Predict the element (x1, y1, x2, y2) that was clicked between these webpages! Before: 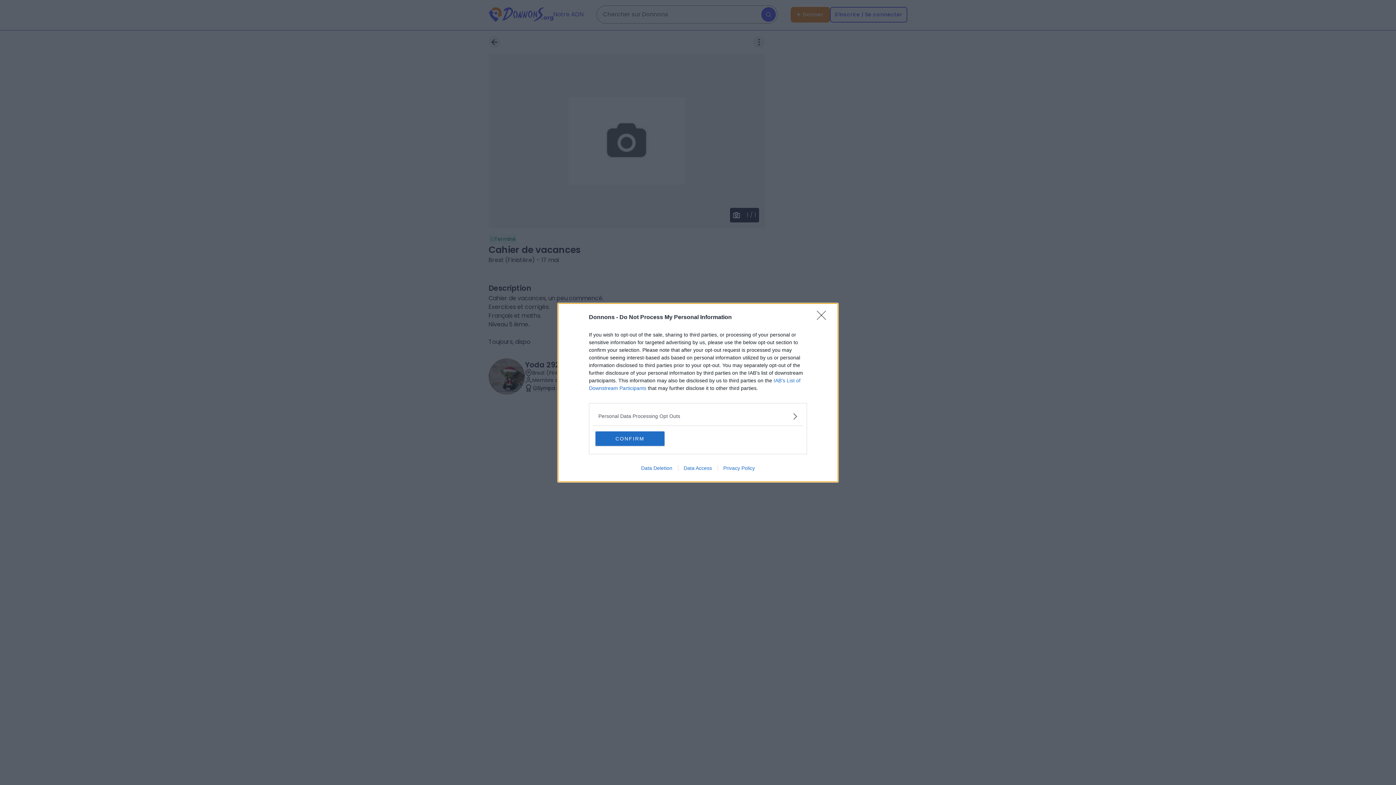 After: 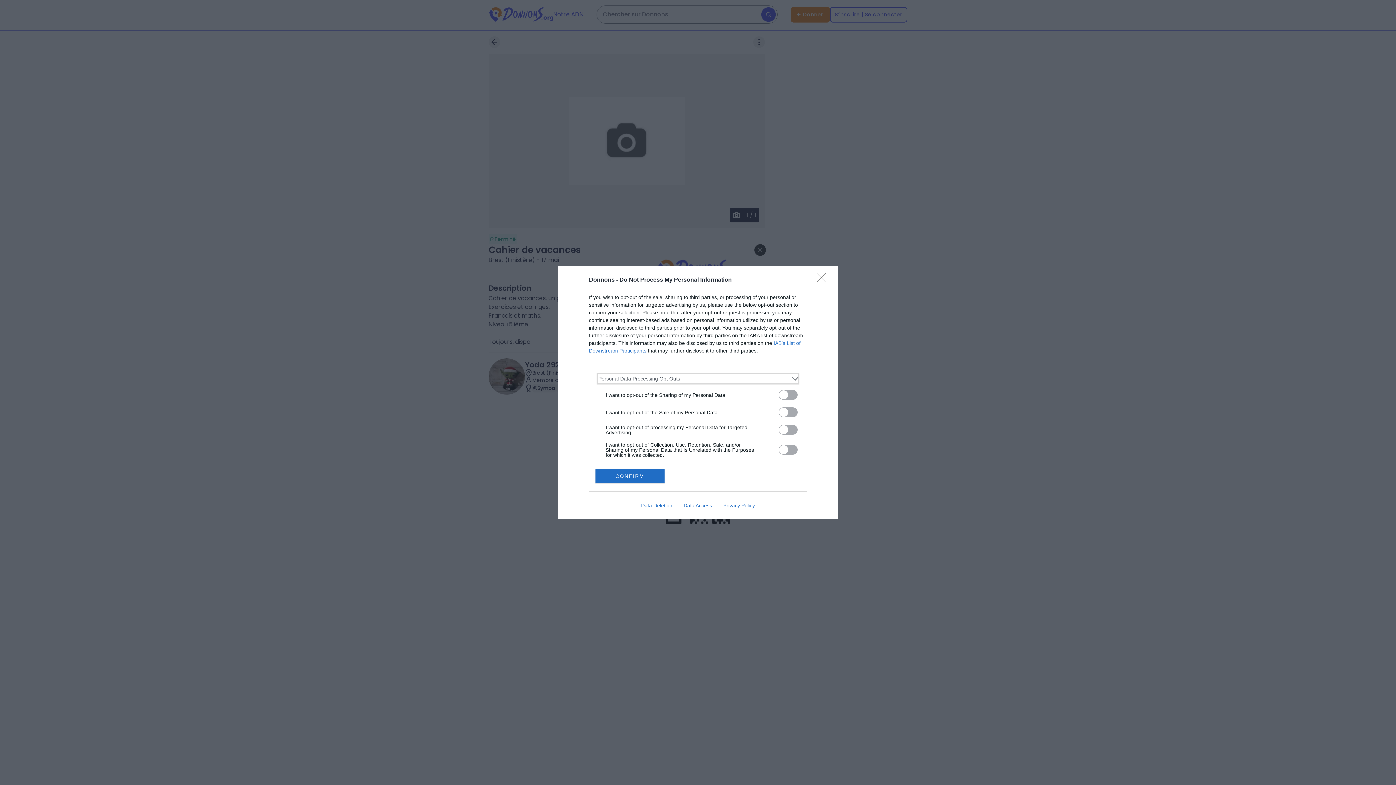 Action: label: Opt-Outs bbox: (598, 412, 797, 420)